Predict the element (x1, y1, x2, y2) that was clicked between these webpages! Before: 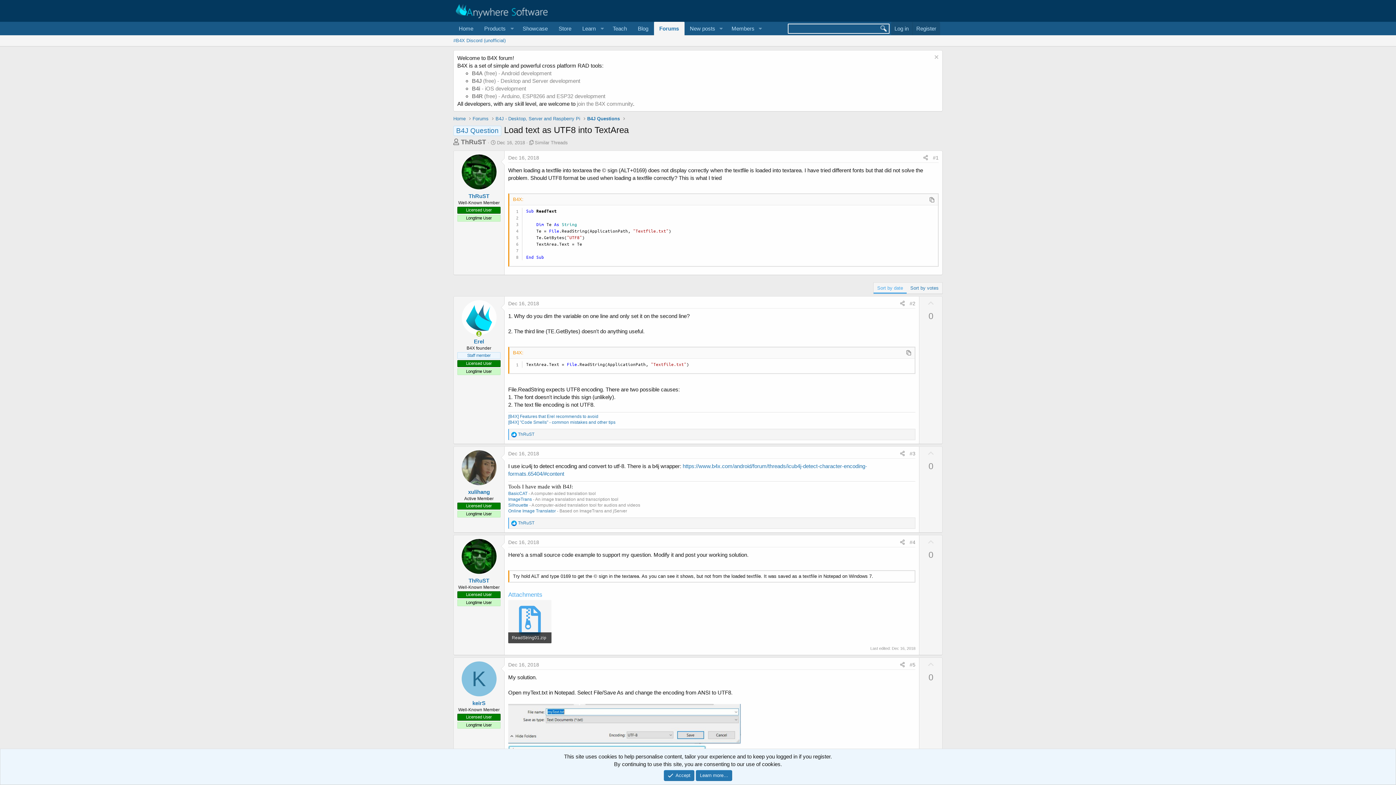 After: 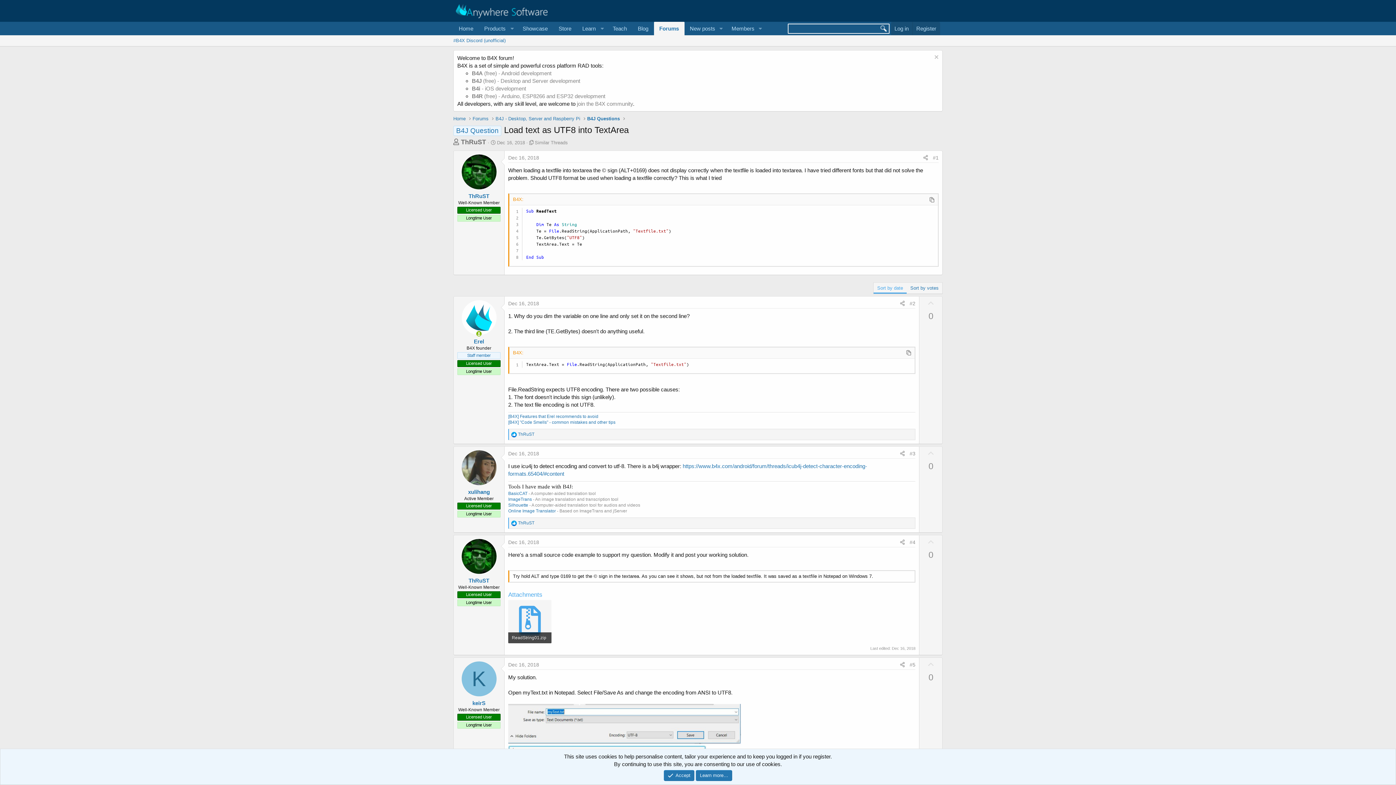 Action: bbox: (461, 154, 496, 189)